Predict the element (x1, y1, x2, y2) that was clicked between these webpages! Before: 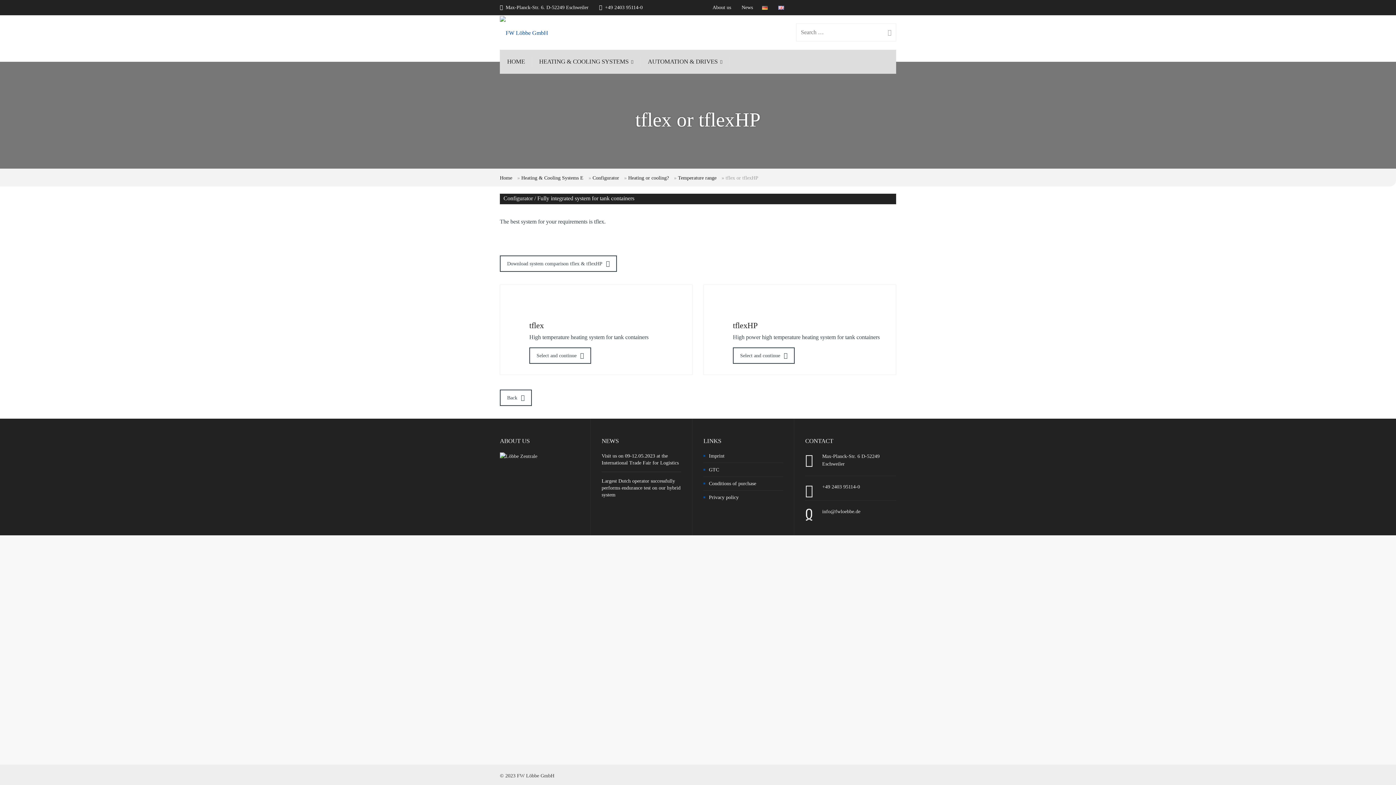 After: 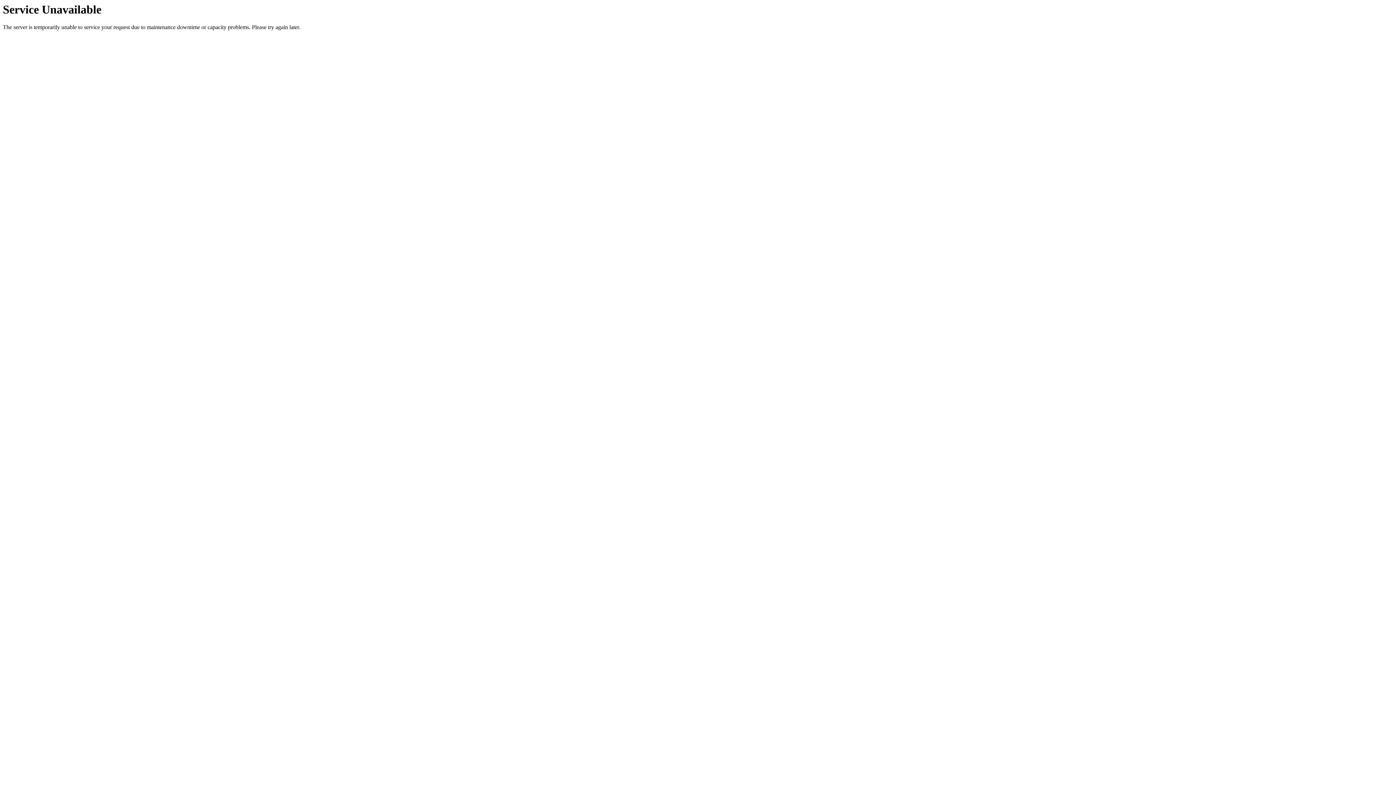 Action: bbox: (592, 175, 619, 180) label: Configurator